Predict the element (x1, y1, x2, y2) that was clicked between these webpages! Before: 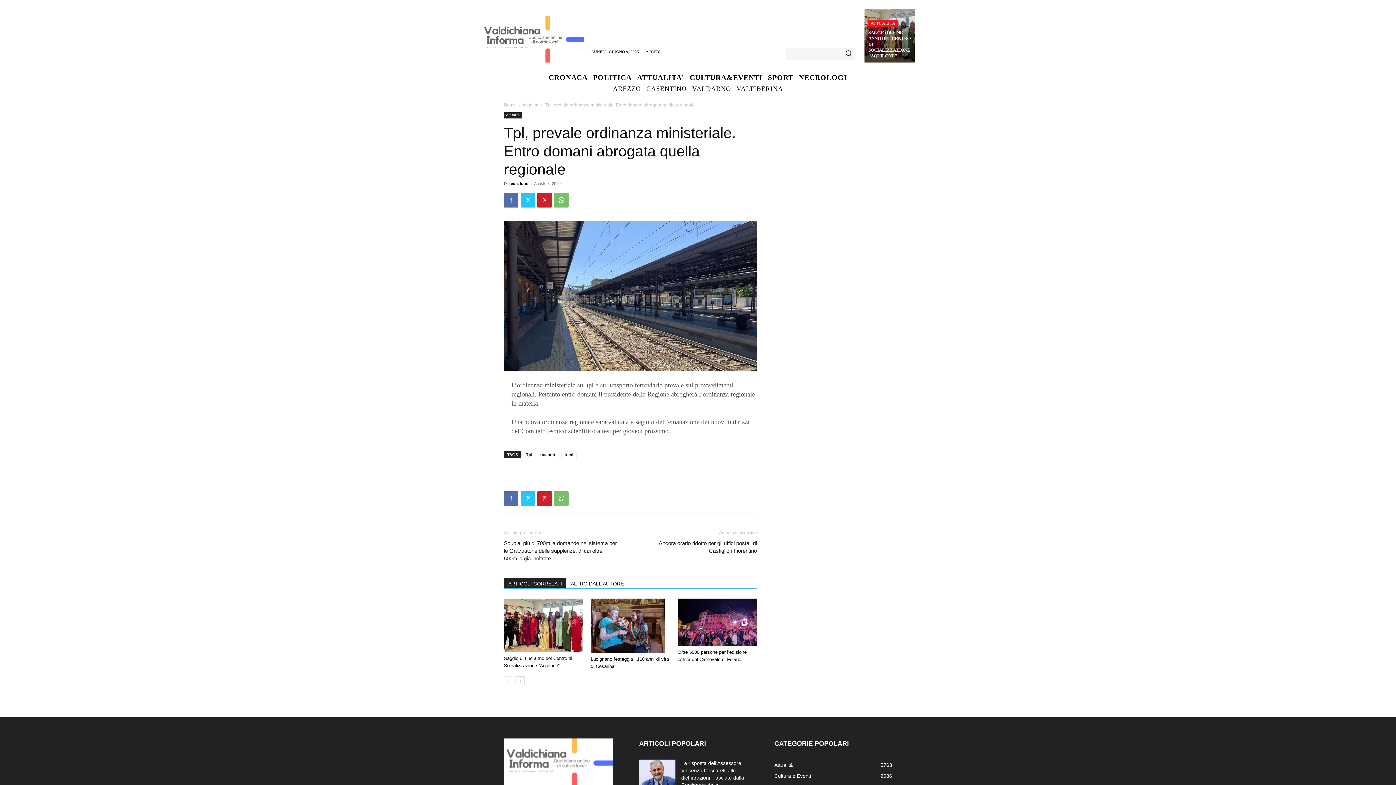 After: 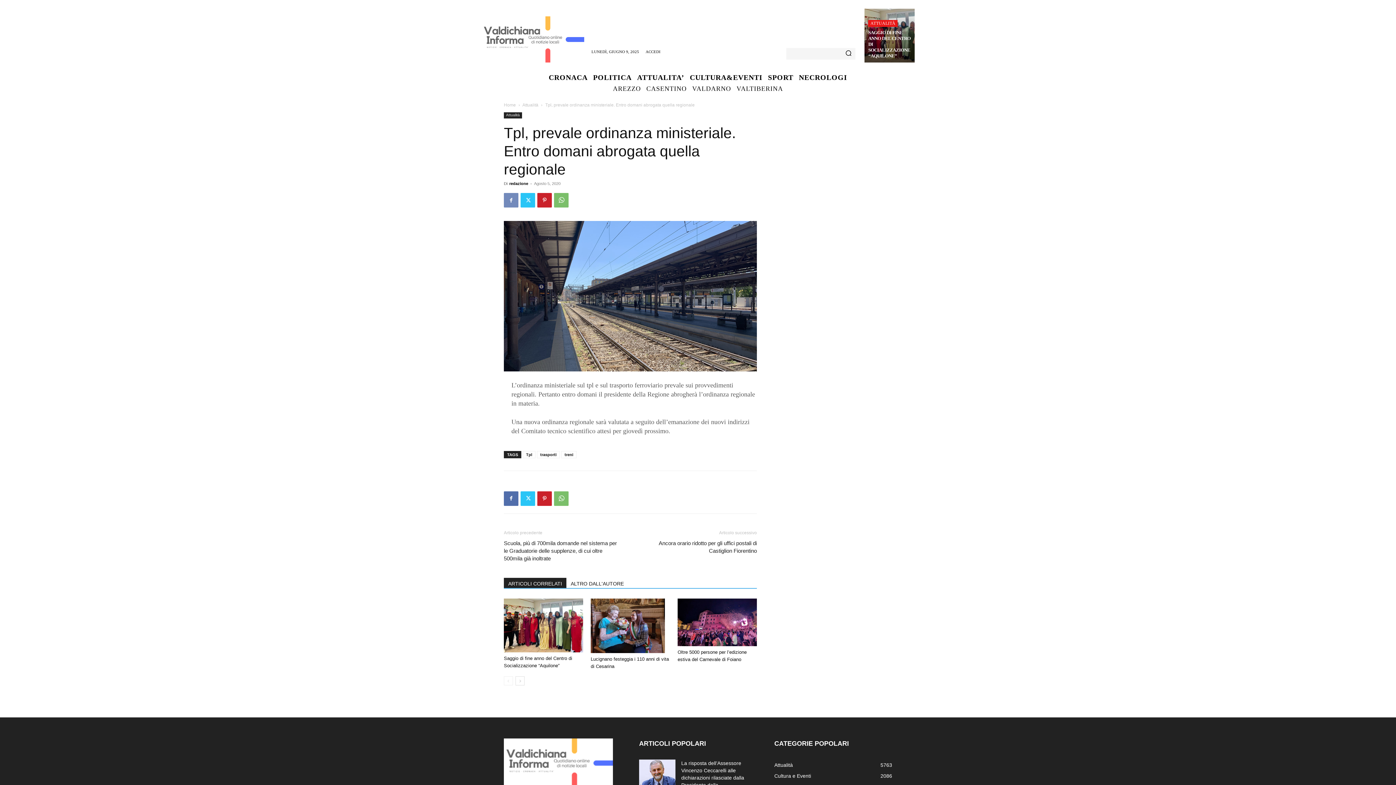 Action: bbox: (504, 193, 518, 207)